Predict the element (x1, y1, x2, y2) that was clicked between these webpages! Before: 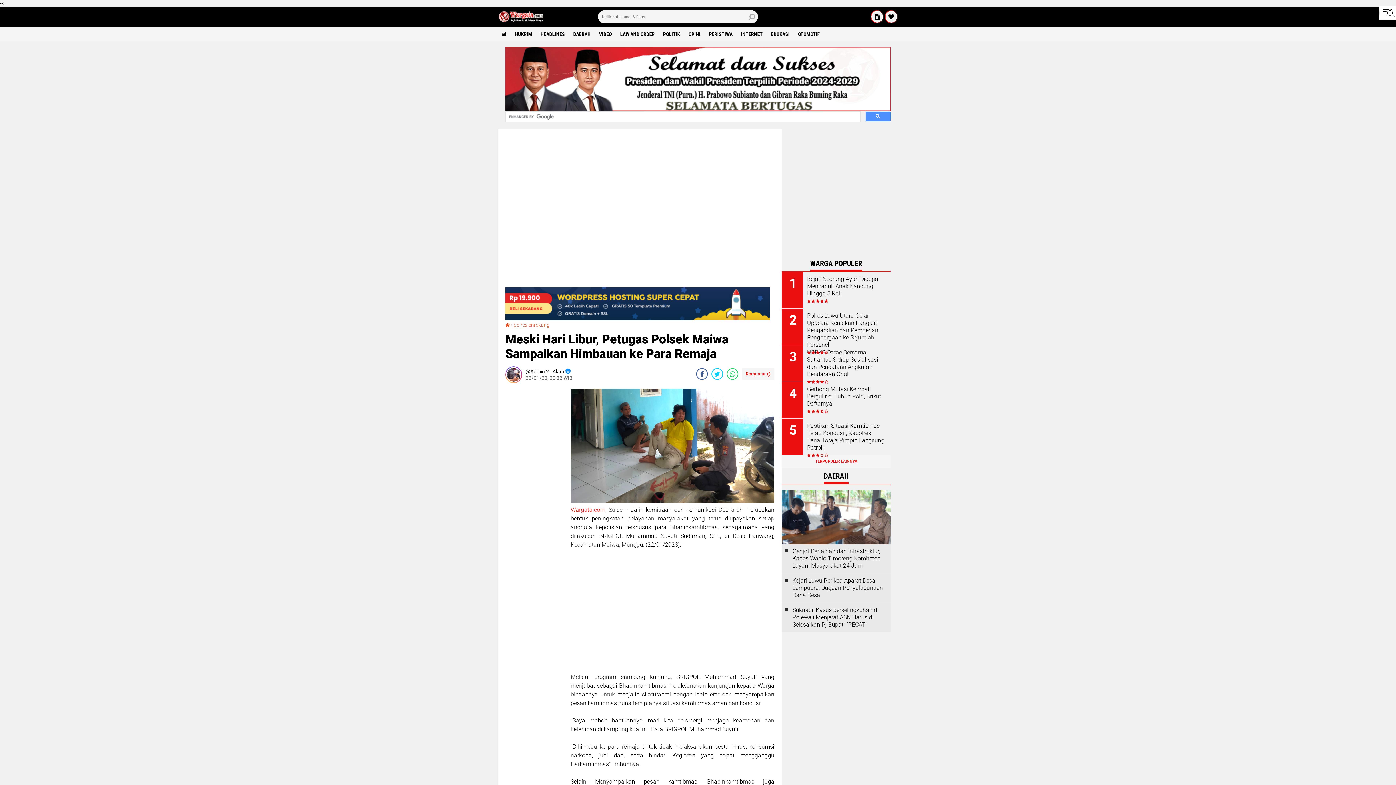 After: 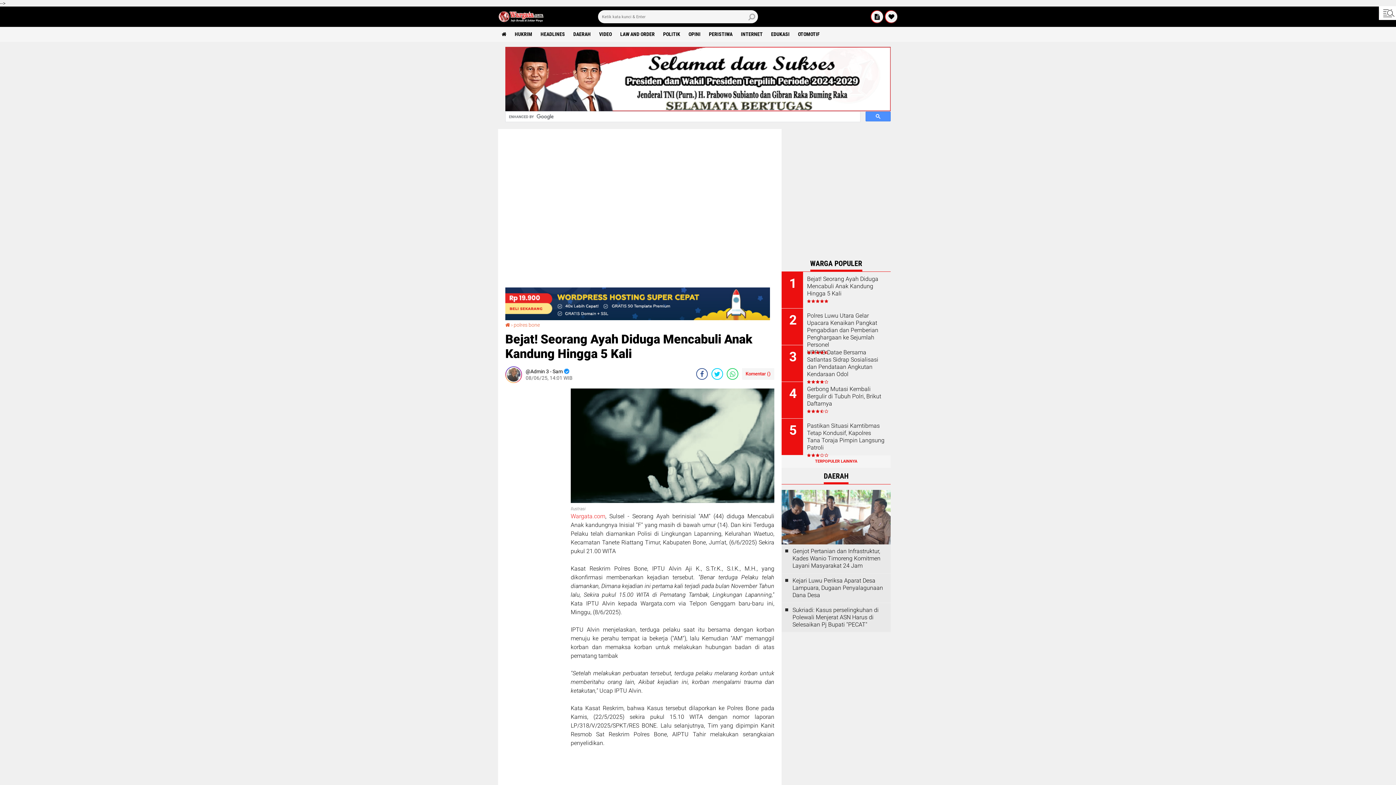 Action: bbox: (807, 275, 885, 297) label: Bejat! Seorang Ayah Diduga Mencabuli Anak Kandung Hingga 5 Kali